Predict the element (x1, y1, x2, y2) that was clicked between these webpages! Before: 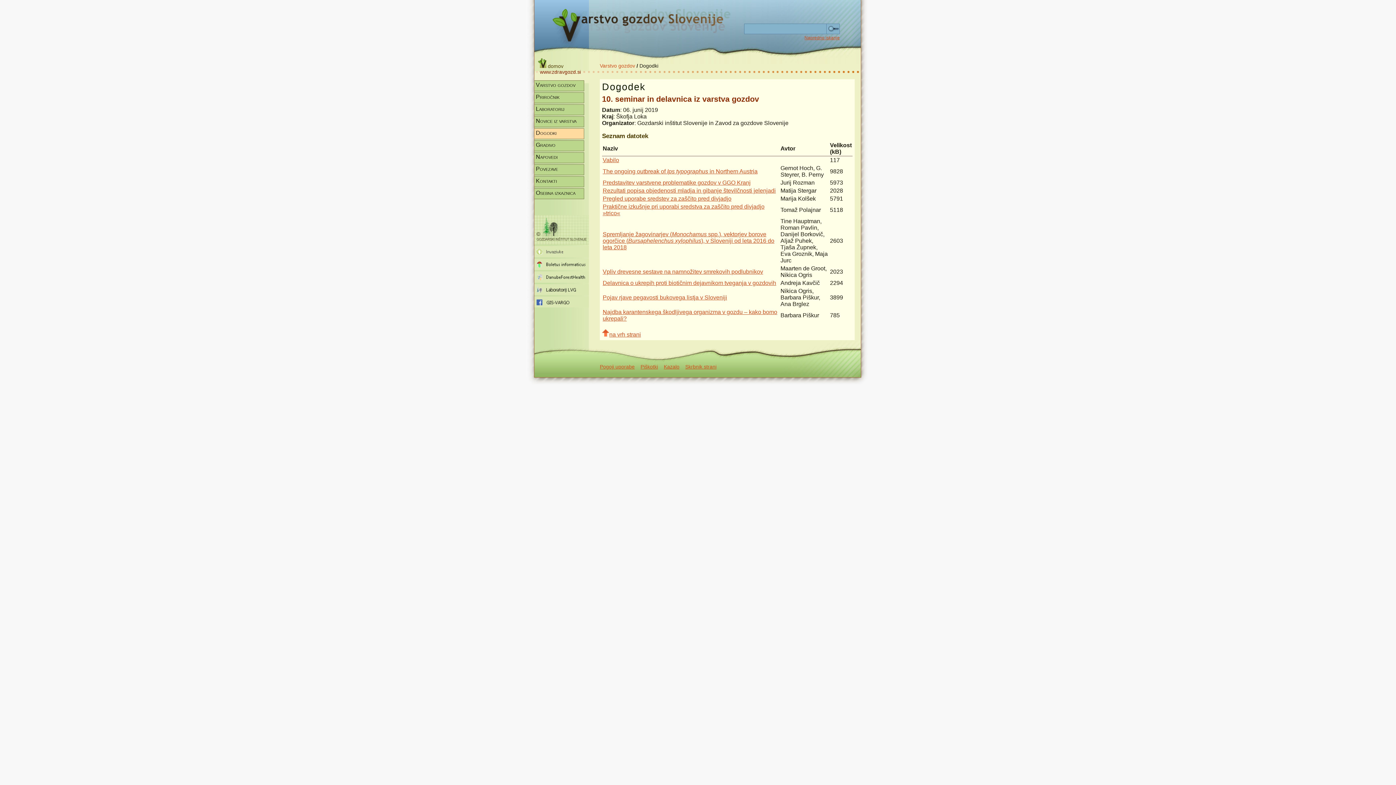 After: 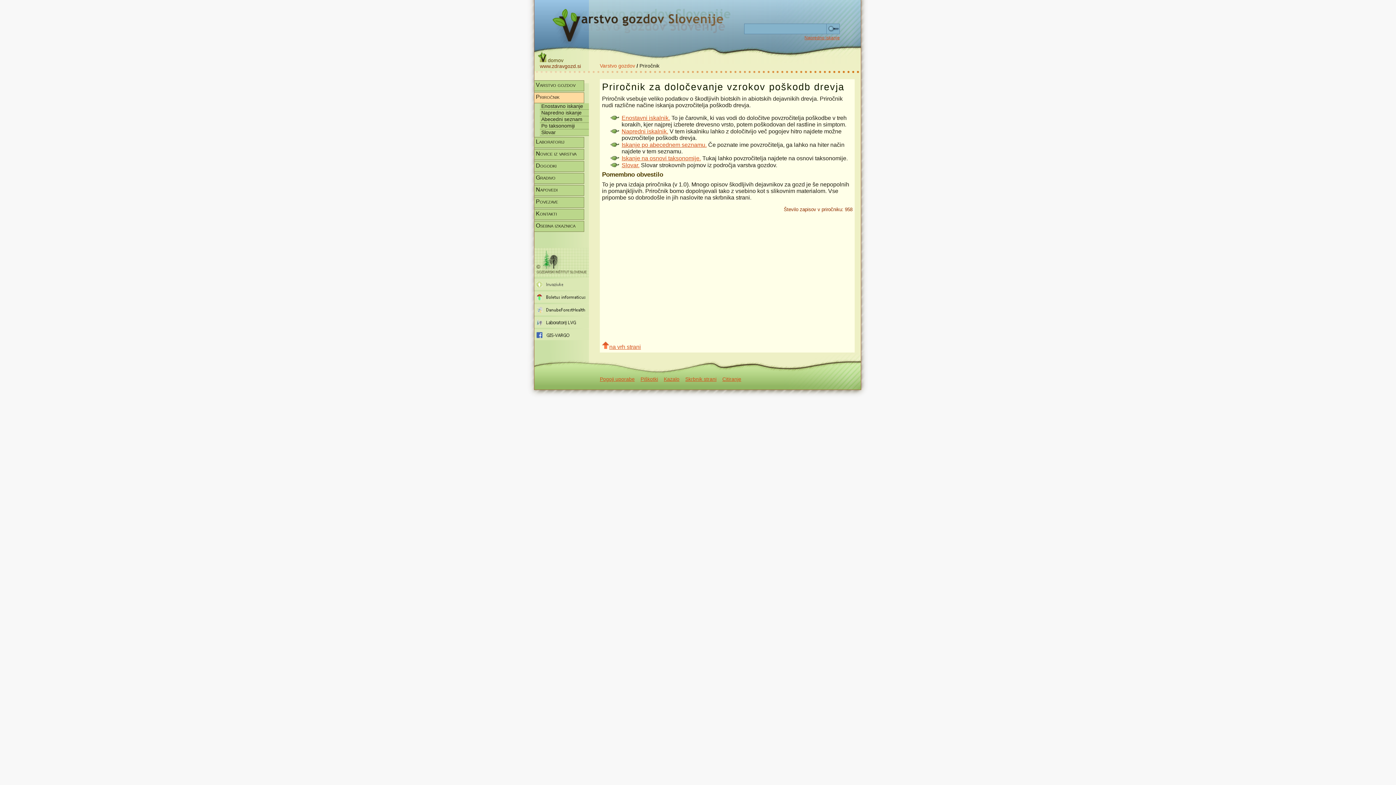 Action: bbox: (534, 92, 584, 102) label: Priročnik